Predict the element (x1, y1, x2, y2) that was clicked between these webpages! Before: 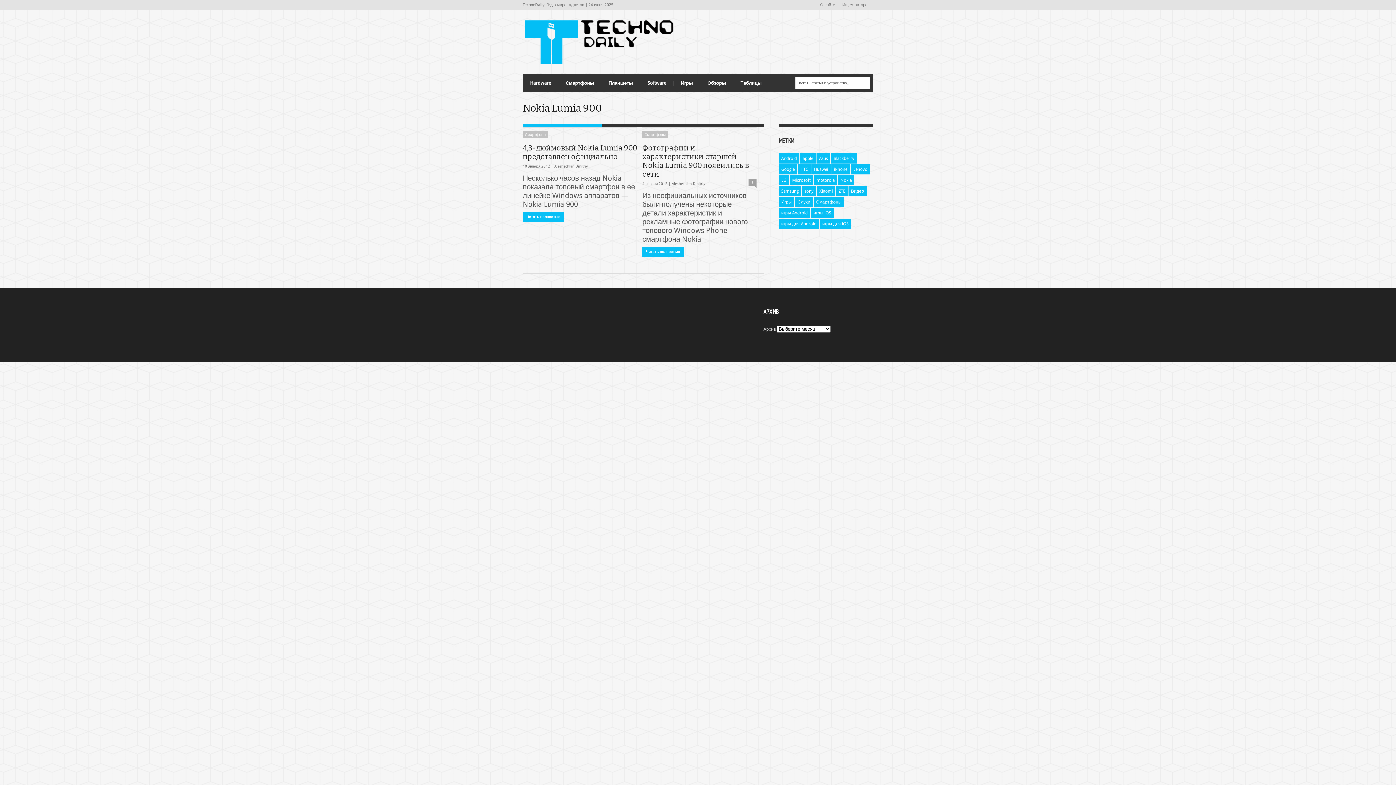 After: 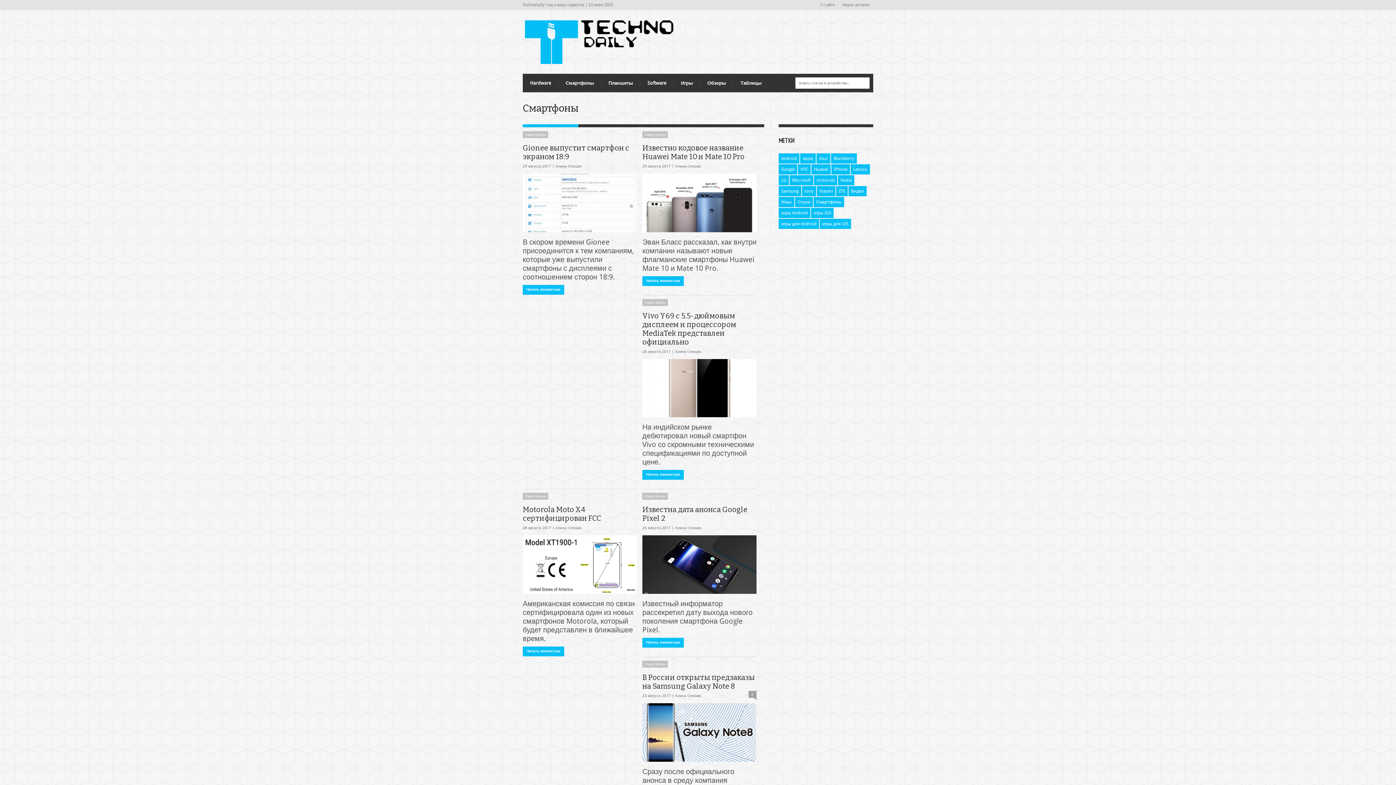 Action: label: Смартфоны bbox: (558, 73, 601, 92)